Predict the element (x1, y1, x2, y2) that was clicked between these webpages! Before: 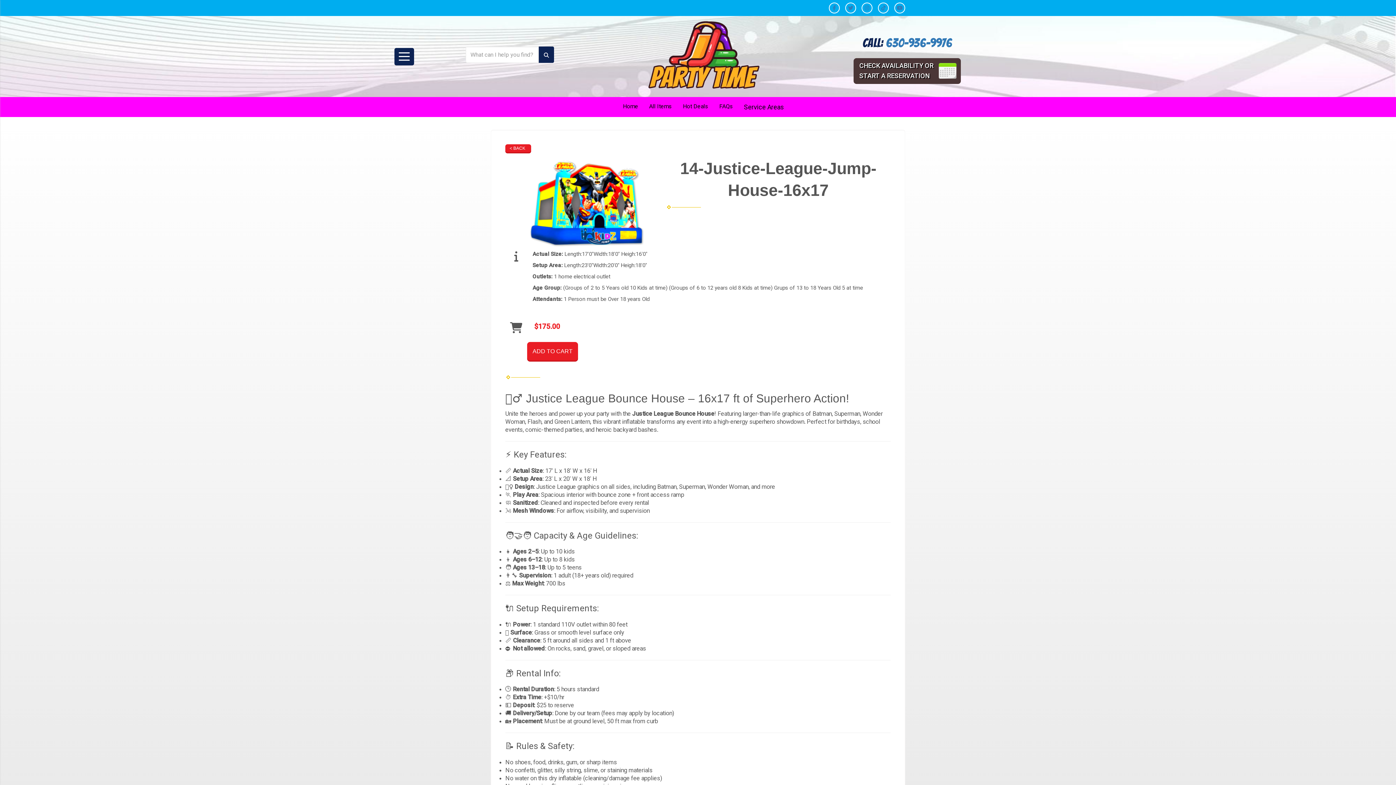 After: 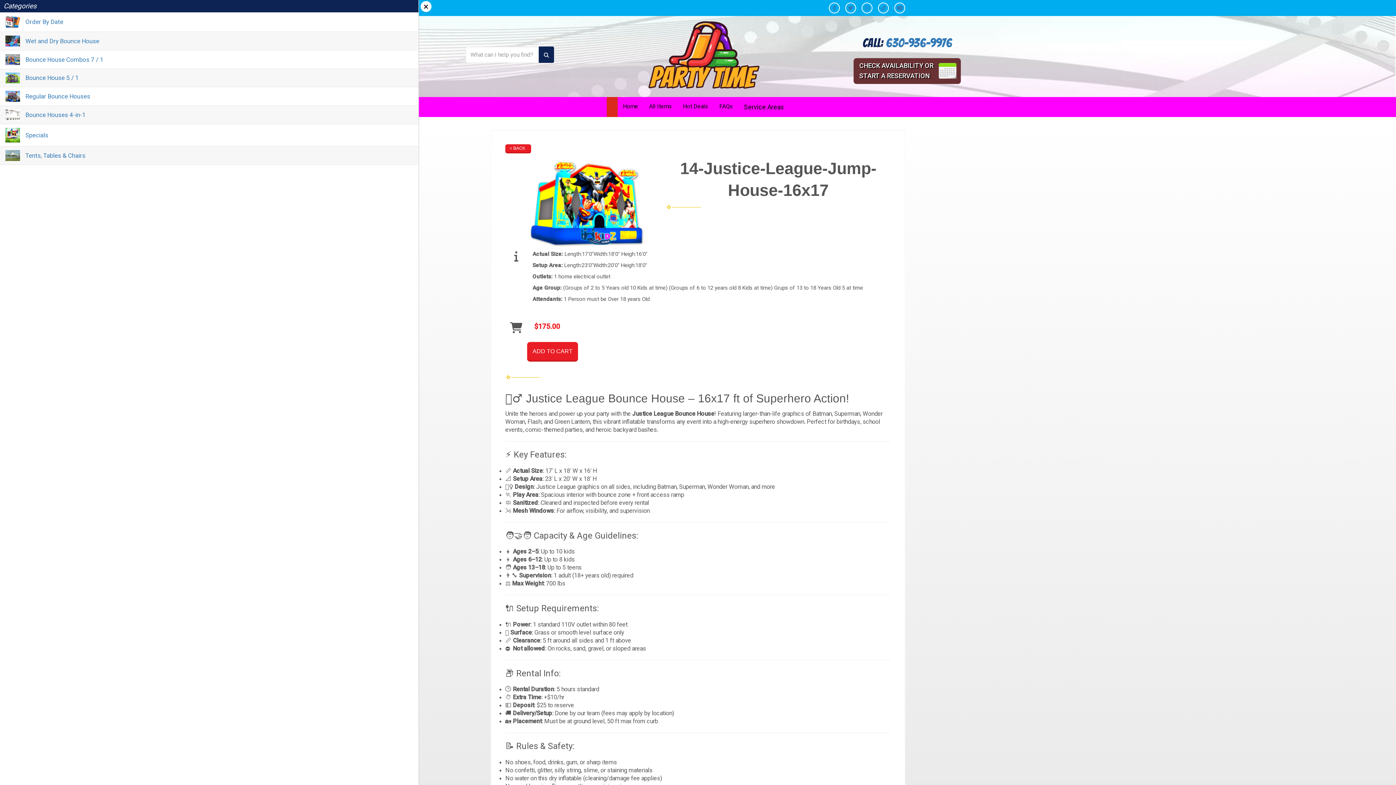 Action: bbox: (606, 97, 617, 108)